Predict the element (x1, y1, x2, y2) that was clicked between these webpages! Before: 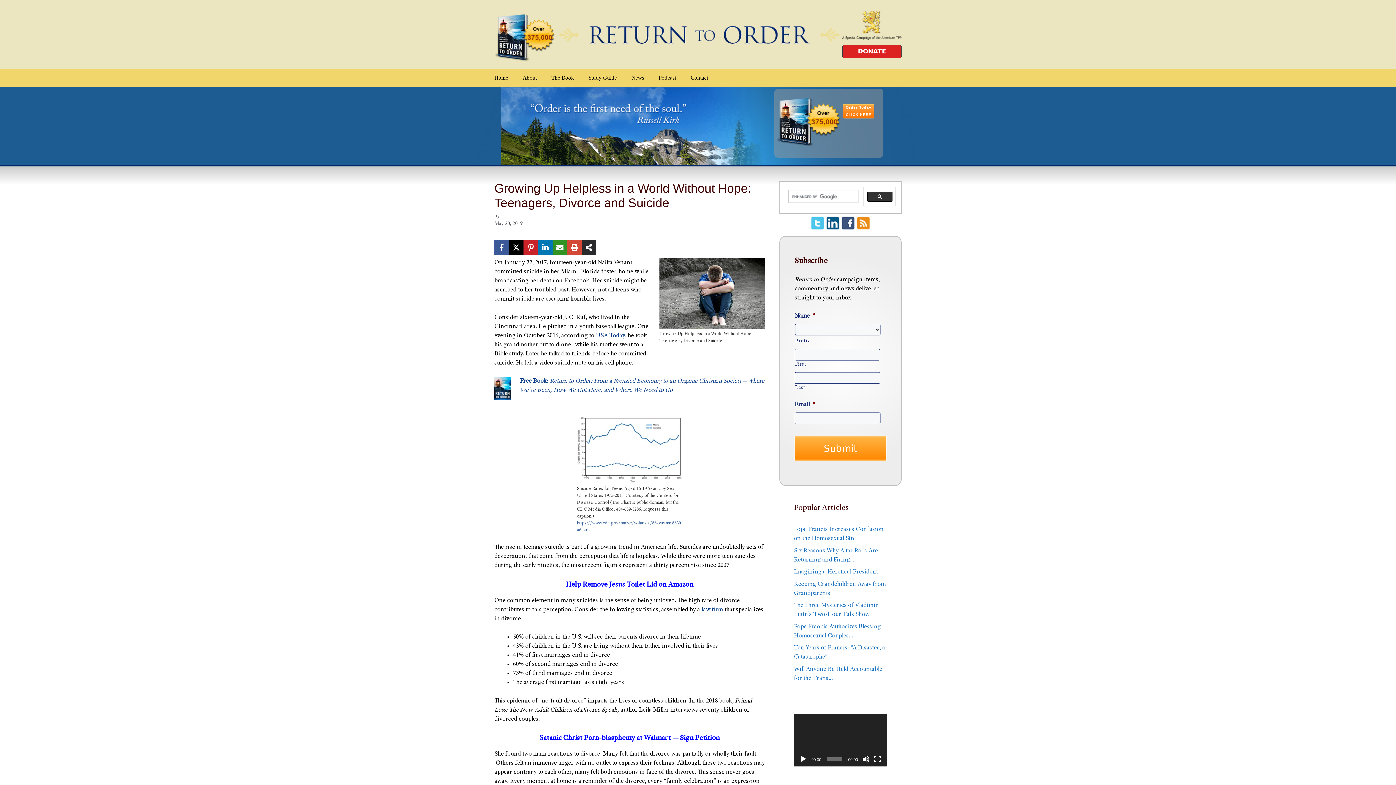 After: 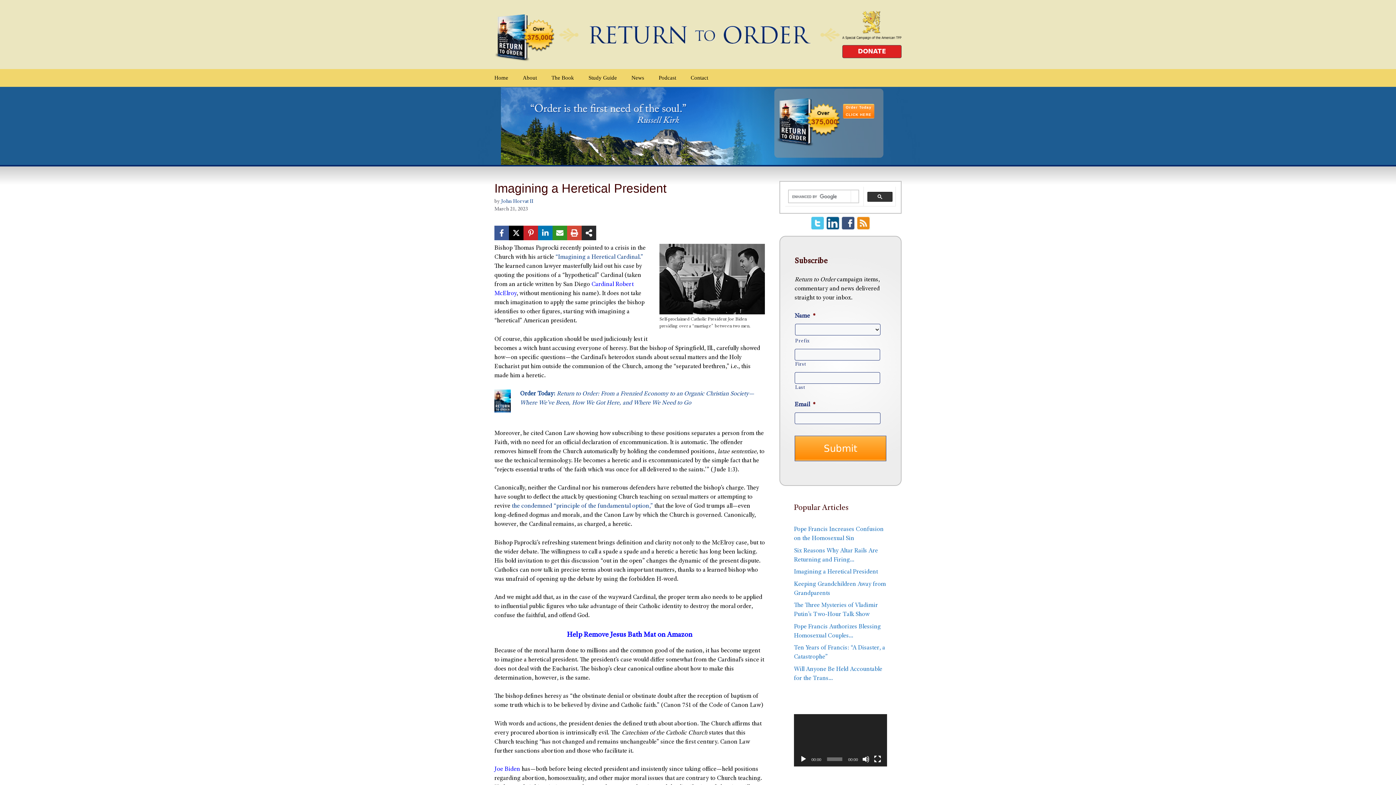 Action: label: Imagining a Heretical President bbox: (794, 569, 878, 575)